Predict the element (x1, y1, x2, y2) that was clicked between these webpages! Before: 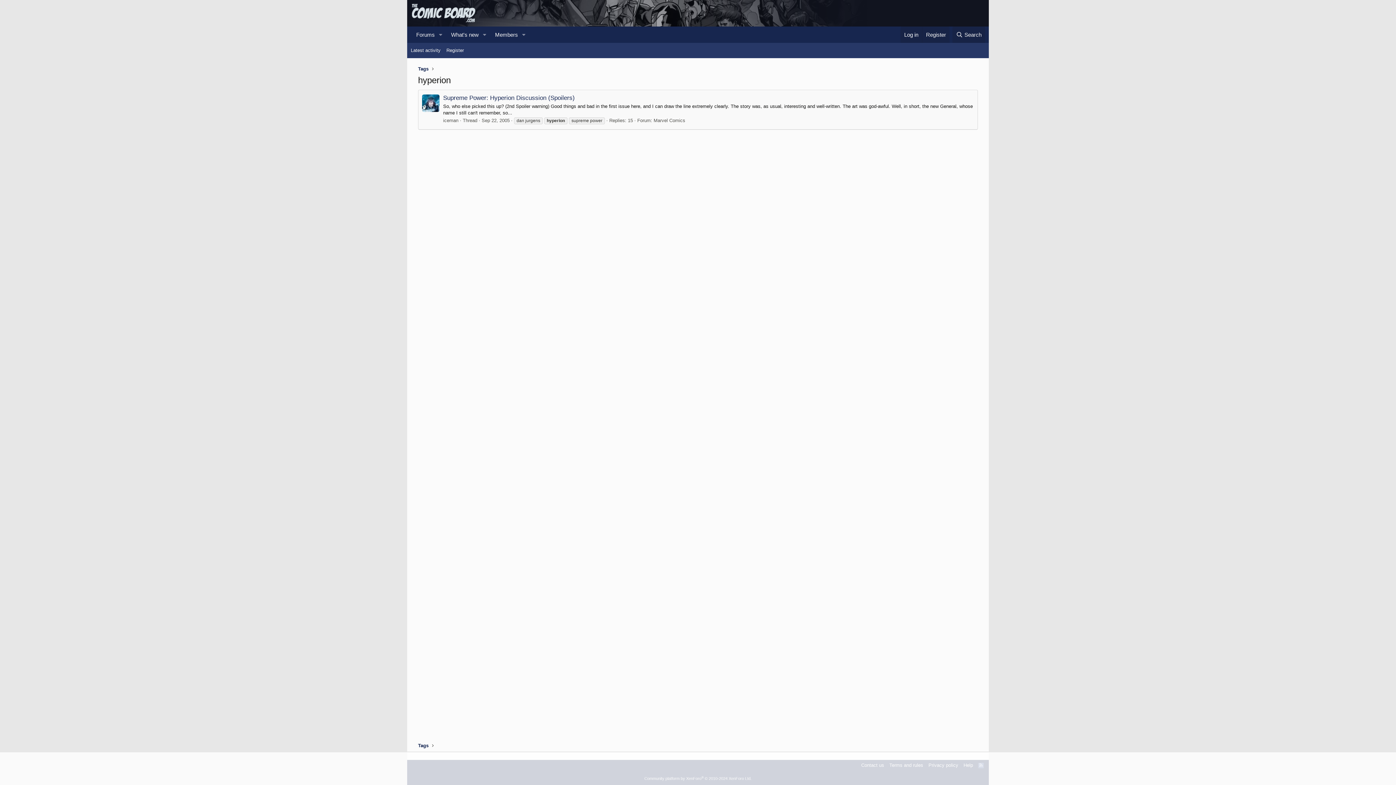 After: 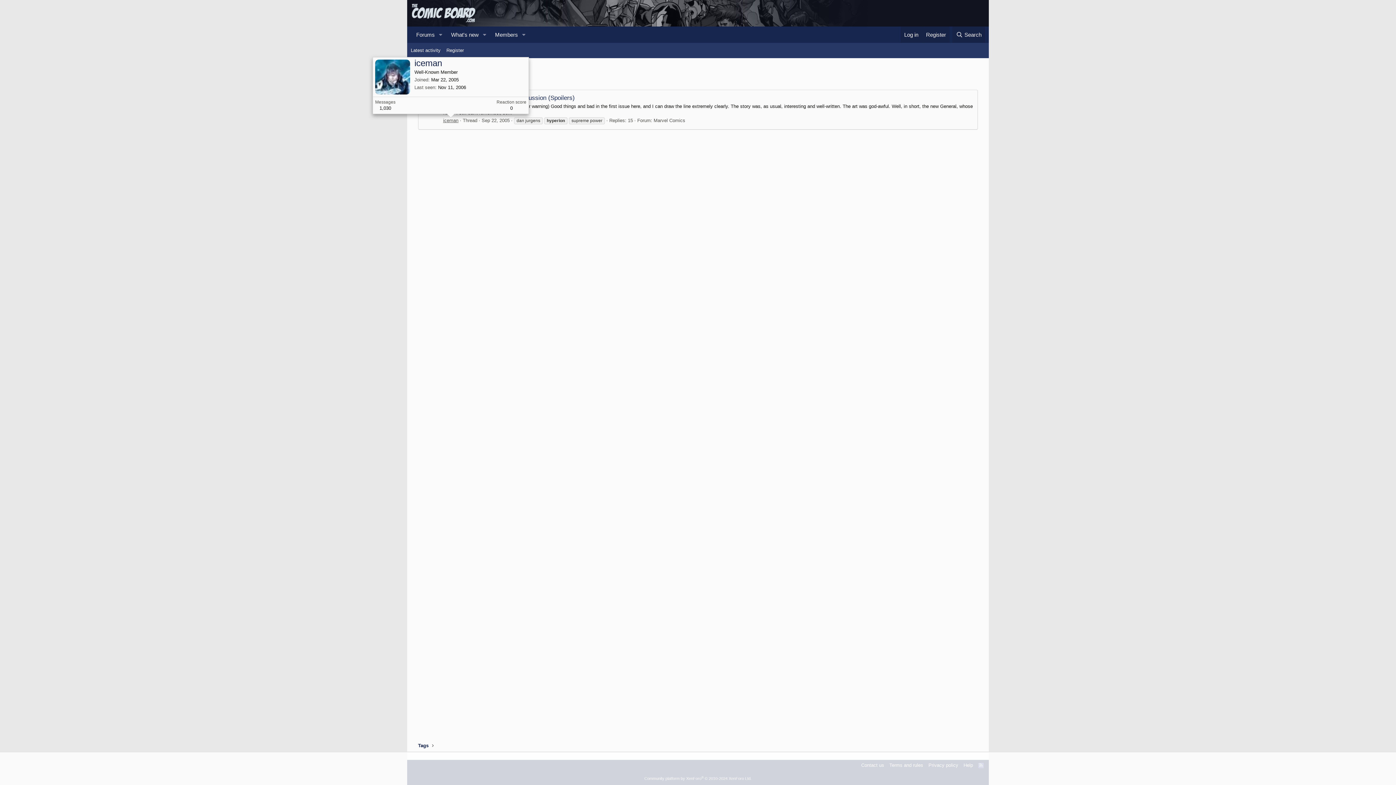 Action: bbox: (443, 117, 458, 123) label: iceman